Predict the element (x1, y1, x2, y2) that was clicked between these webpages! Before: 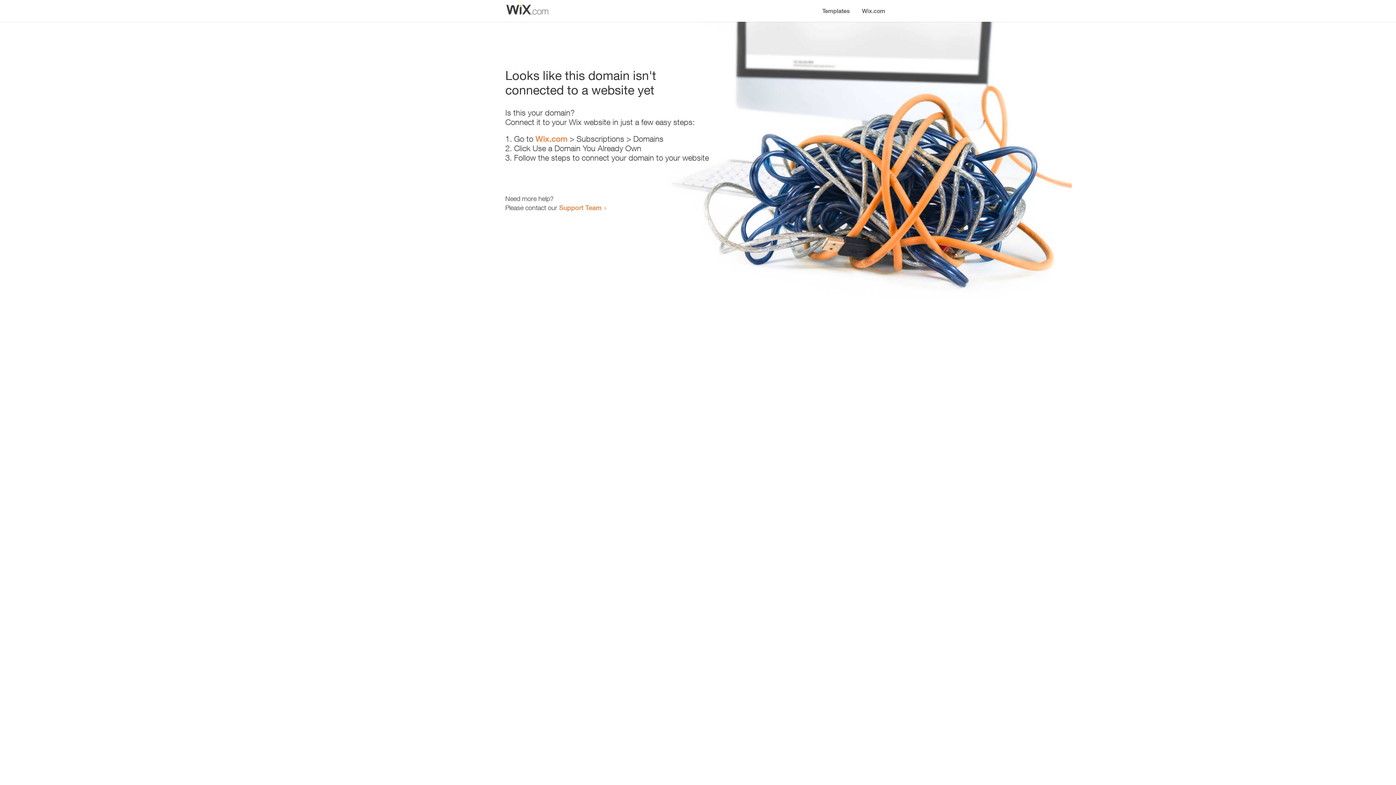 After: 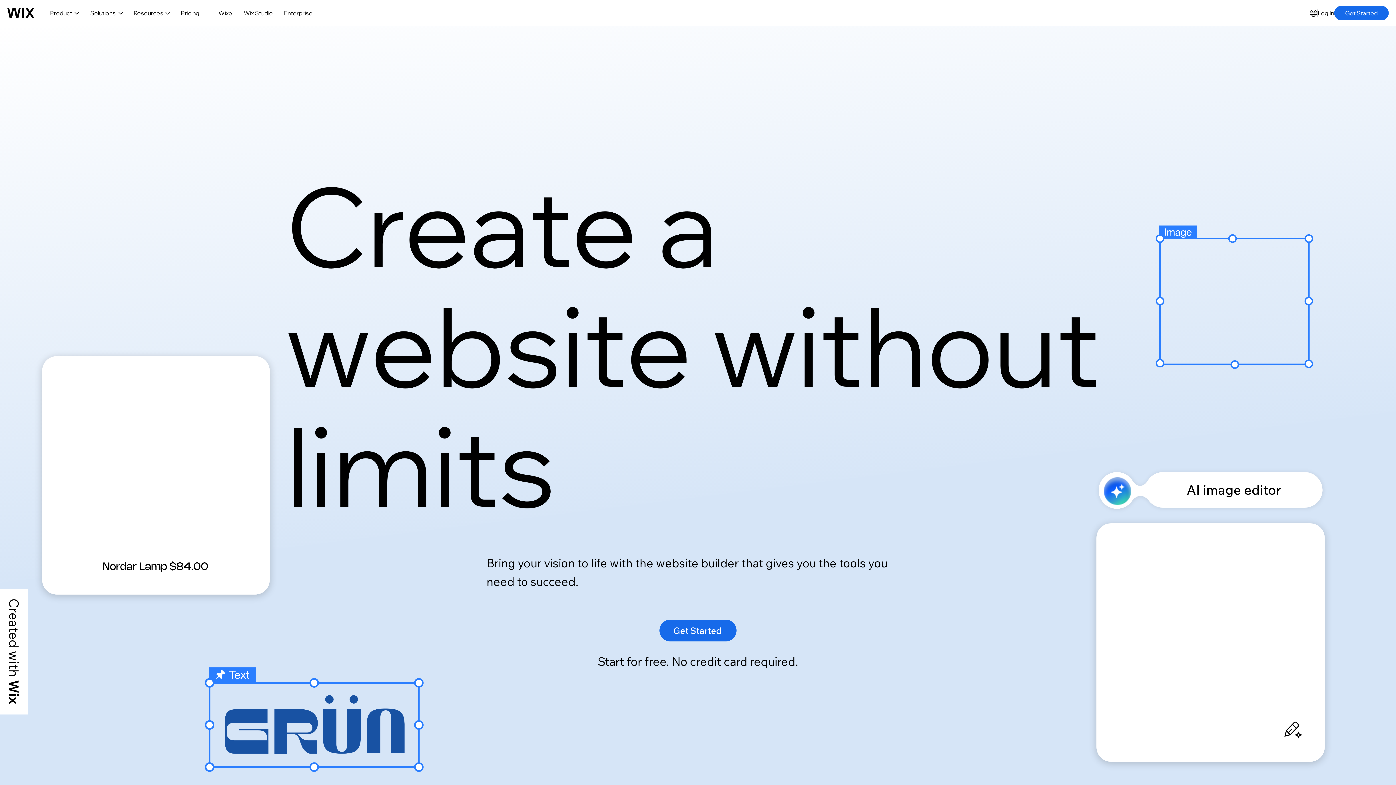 Action: bbox: (535, 134, 567, 143) label: Wix.com